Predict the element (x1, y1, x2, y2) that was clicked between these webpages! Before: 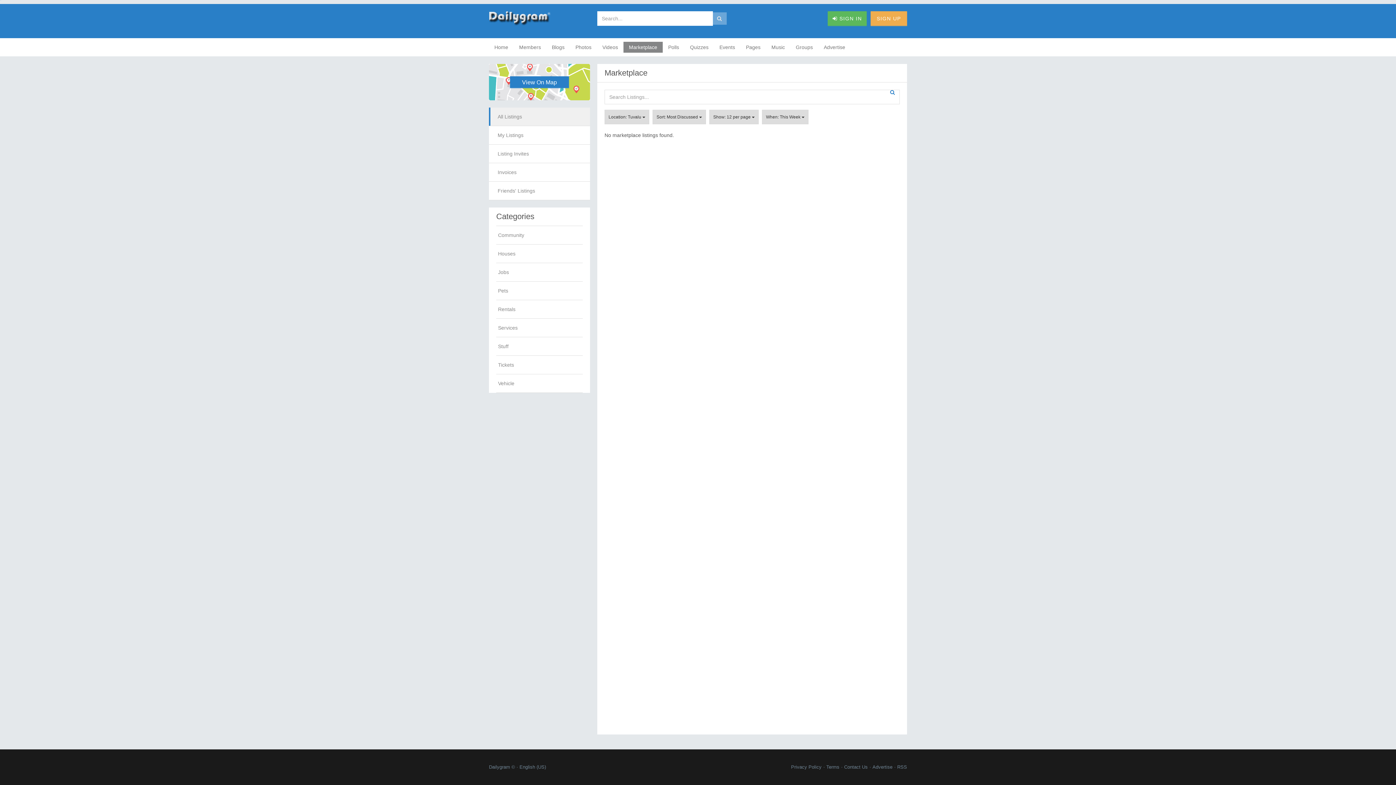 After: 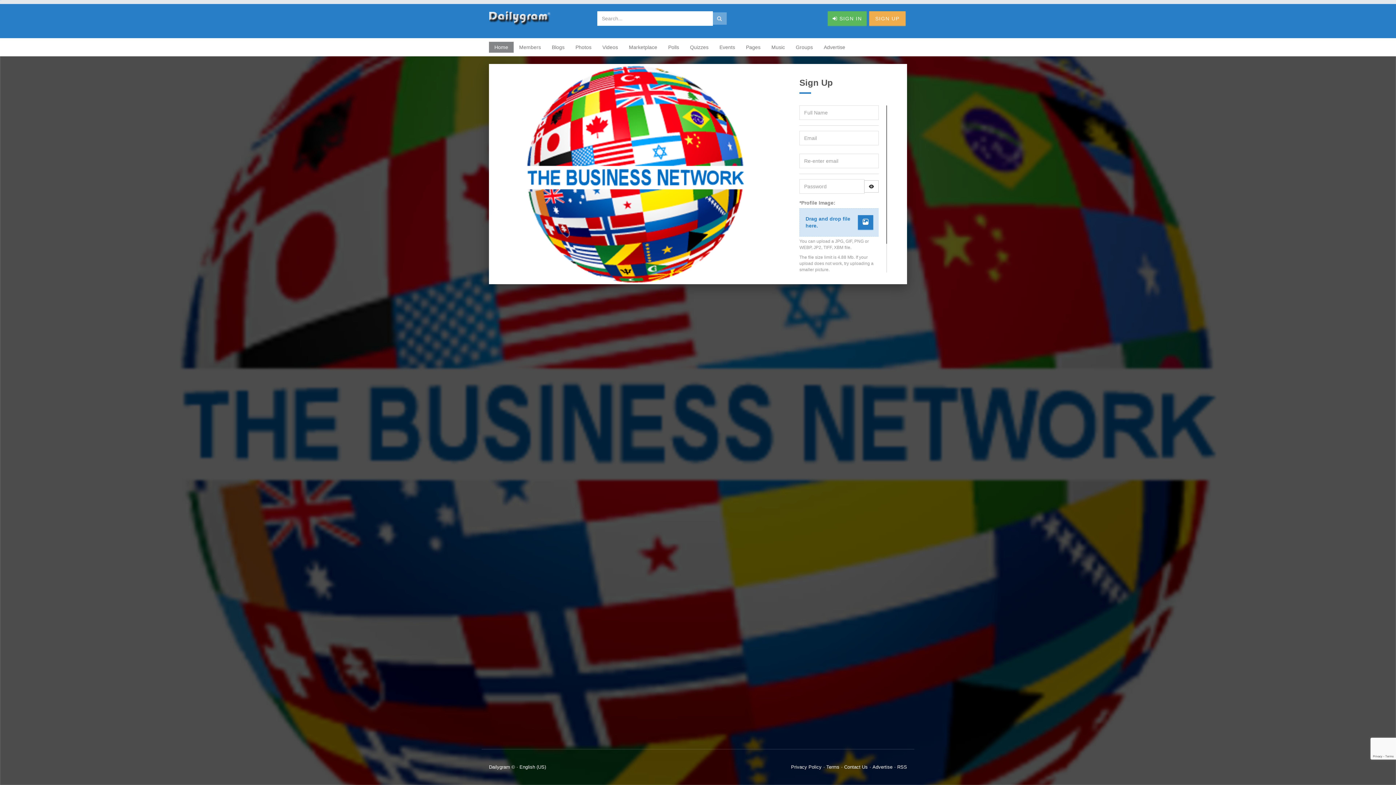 Action: bbox: (489, 11, 582, 25)